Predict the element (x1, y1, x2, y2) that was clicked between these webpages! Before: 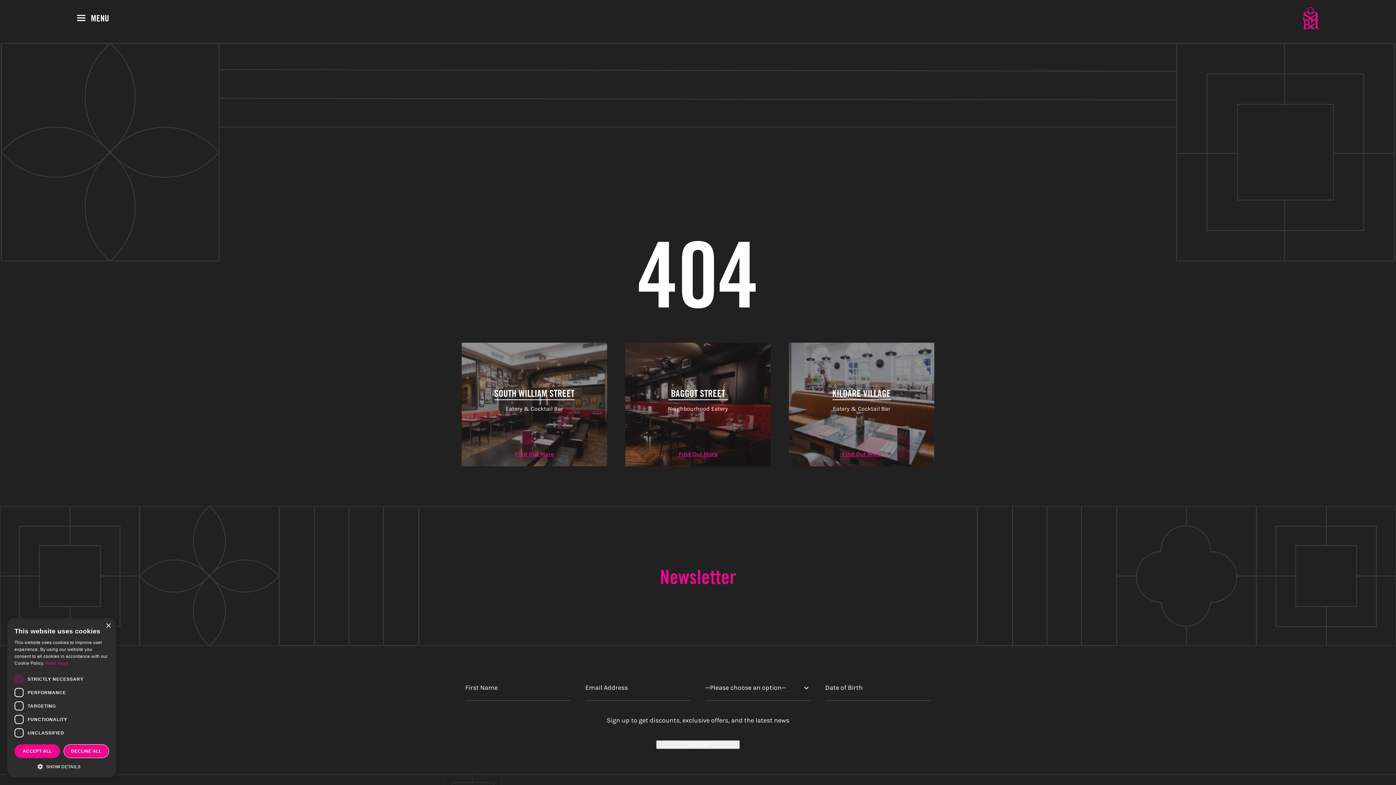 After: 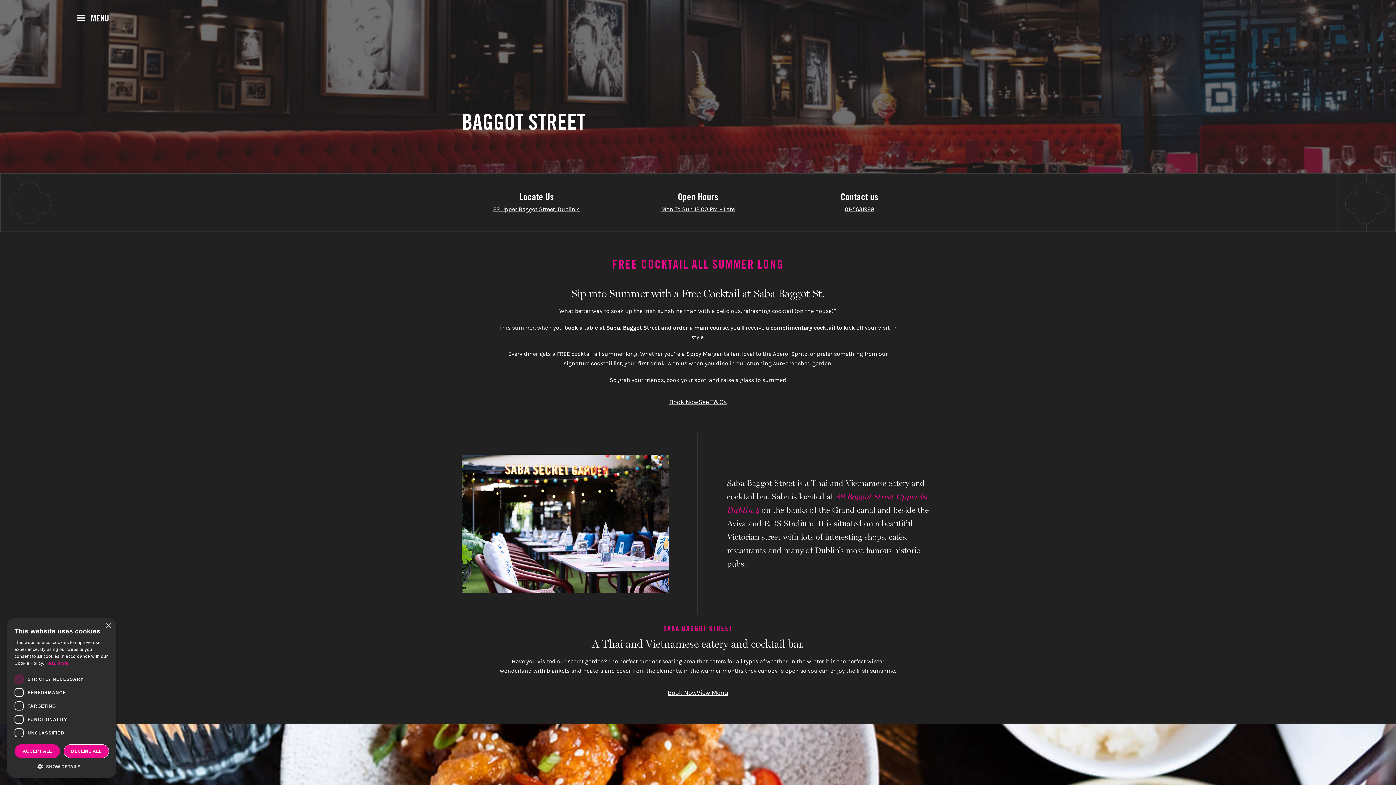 Action: label: Find Out More bbox: (678, 449, 717, 459)